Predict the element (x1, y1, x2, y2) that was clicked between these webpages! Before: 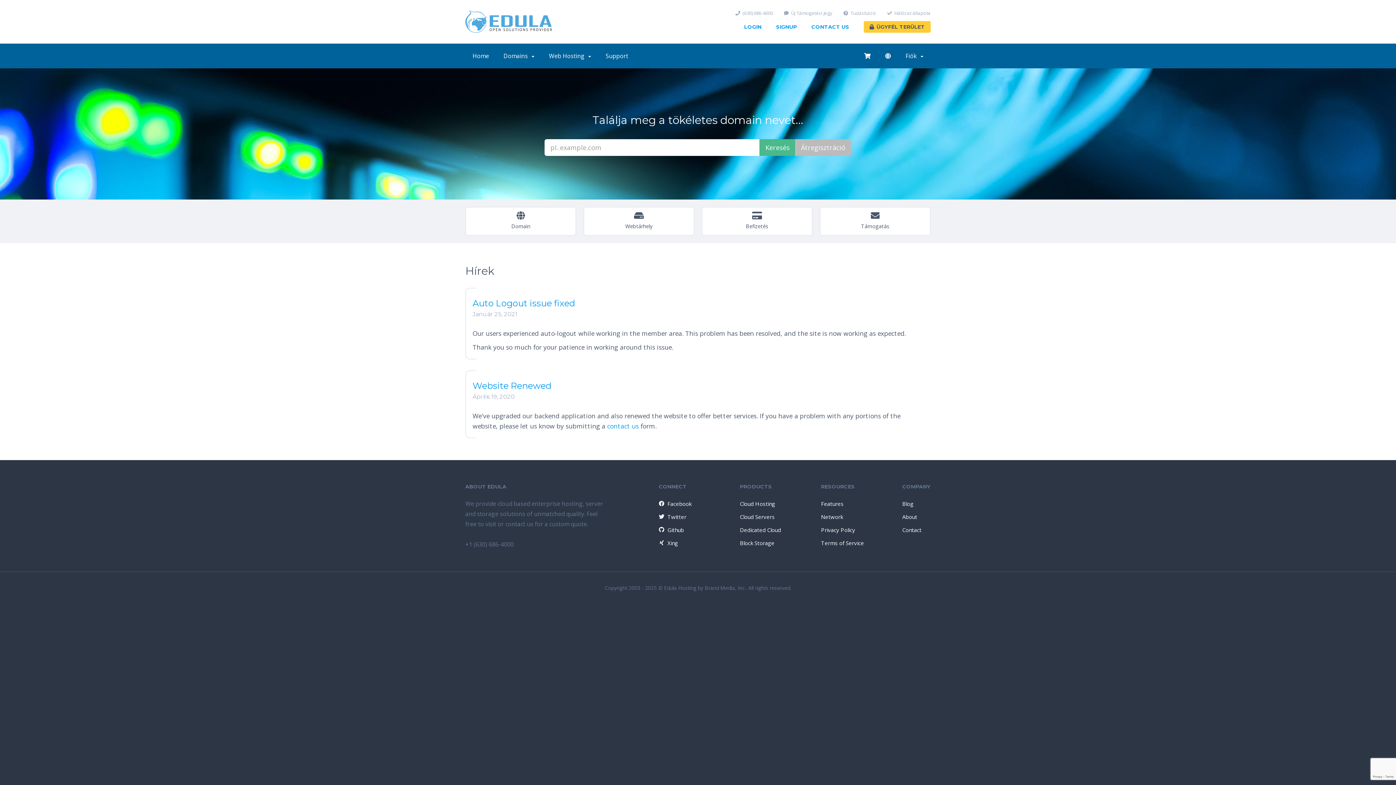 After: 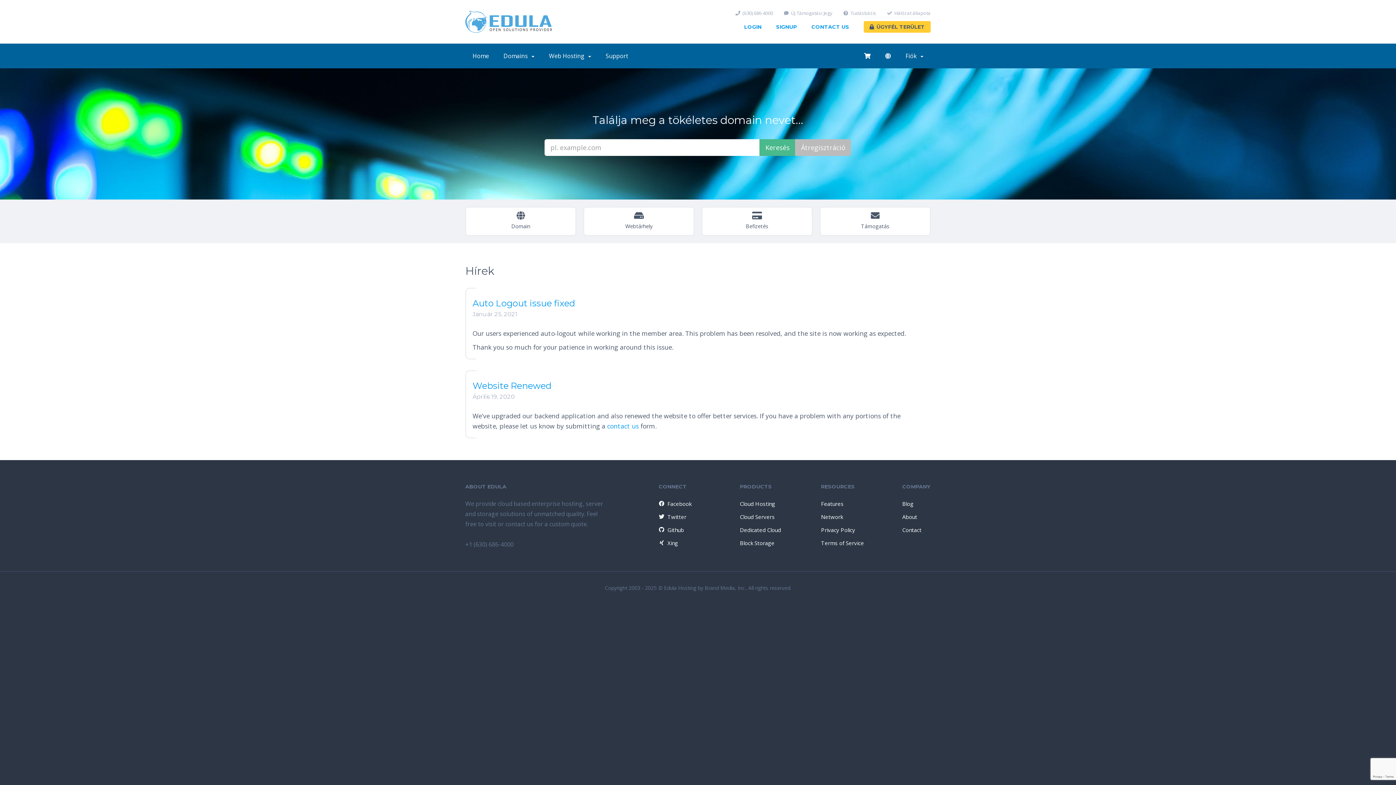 Action: label: Network bbox: (817, 510, 846, 523)